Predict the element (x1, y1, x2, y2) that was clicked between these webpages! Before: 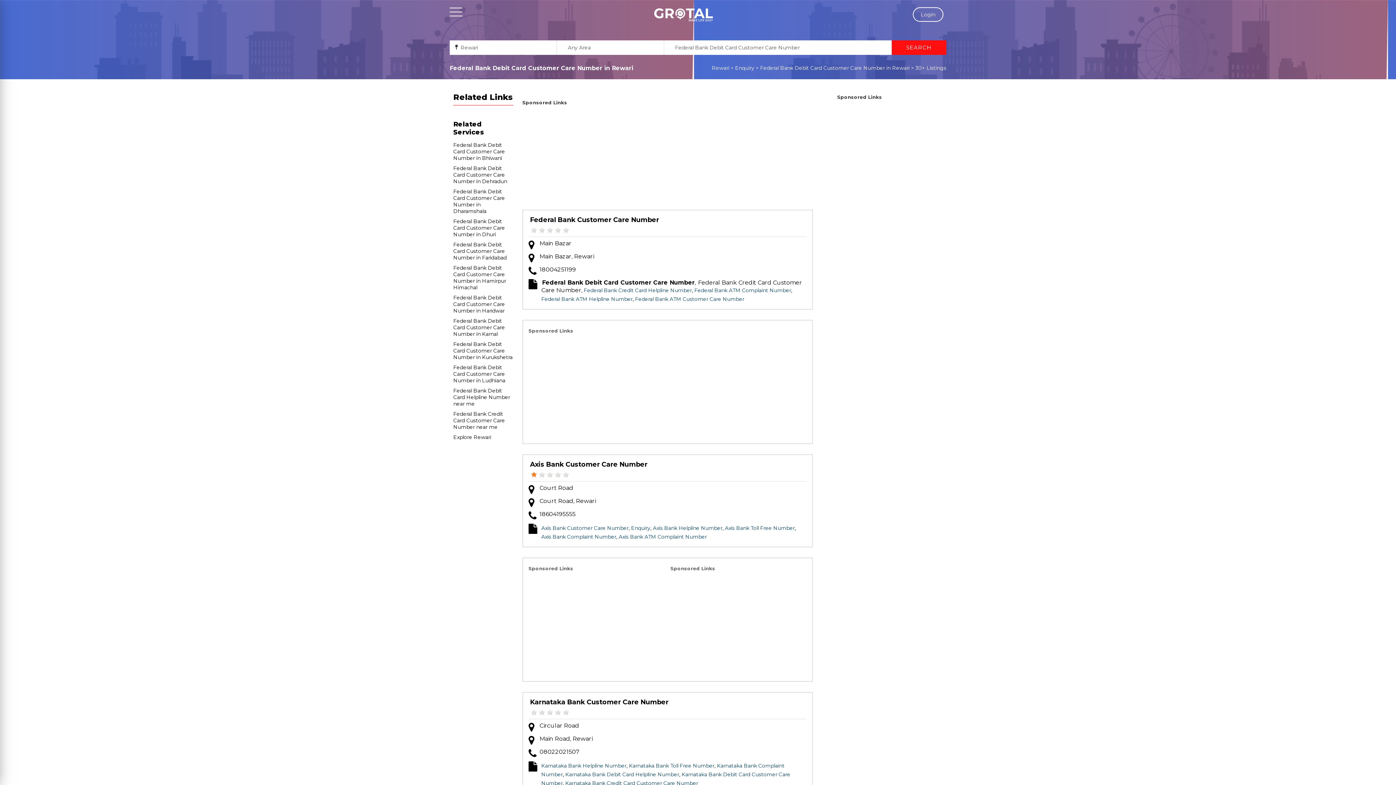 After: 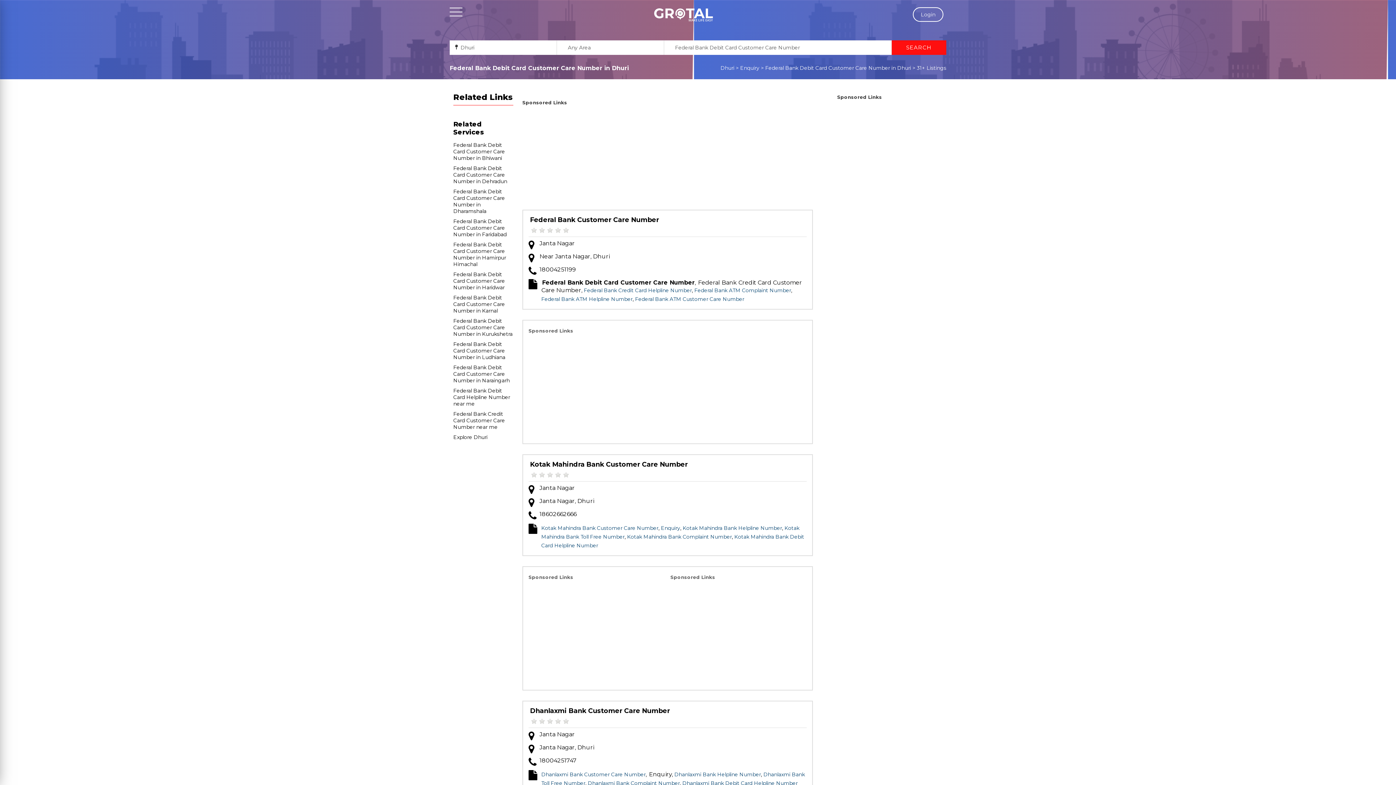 Action: bbox: (453, 218, 505, 237) label: Federal Bank Debit Card Customer Care Number in Dhuri